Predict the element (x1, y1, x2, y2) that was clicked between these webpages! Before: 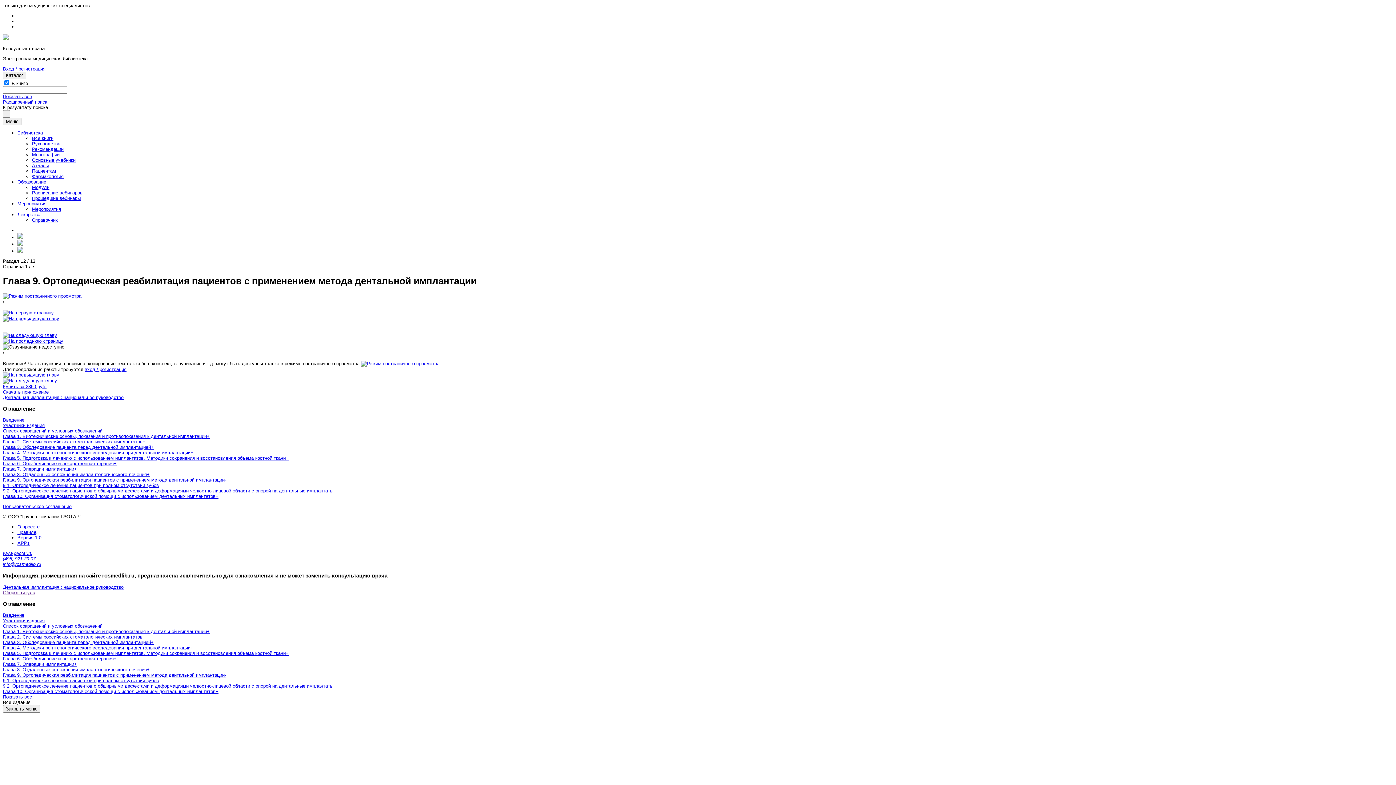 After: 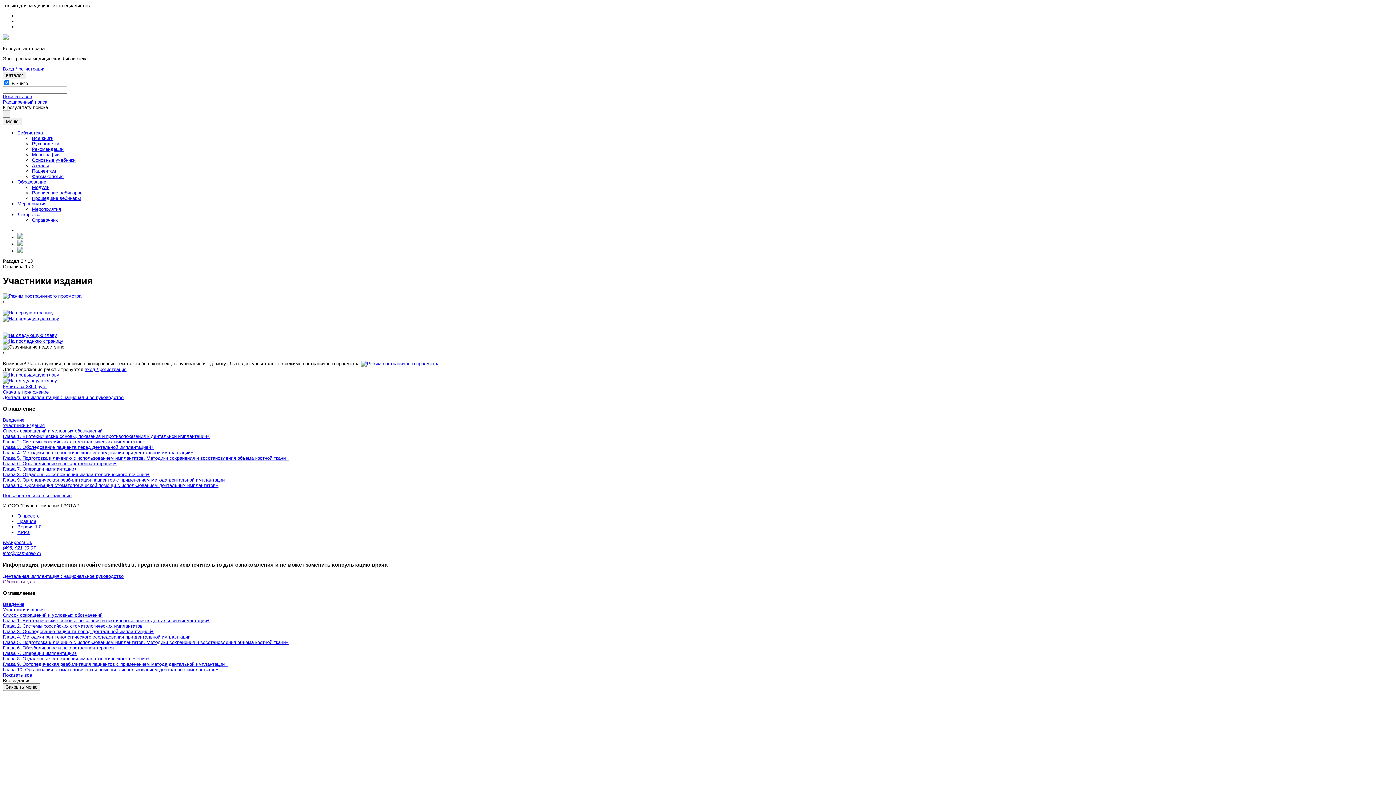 Action: bbox: (2, 422, 44, 428) label: Участники издания